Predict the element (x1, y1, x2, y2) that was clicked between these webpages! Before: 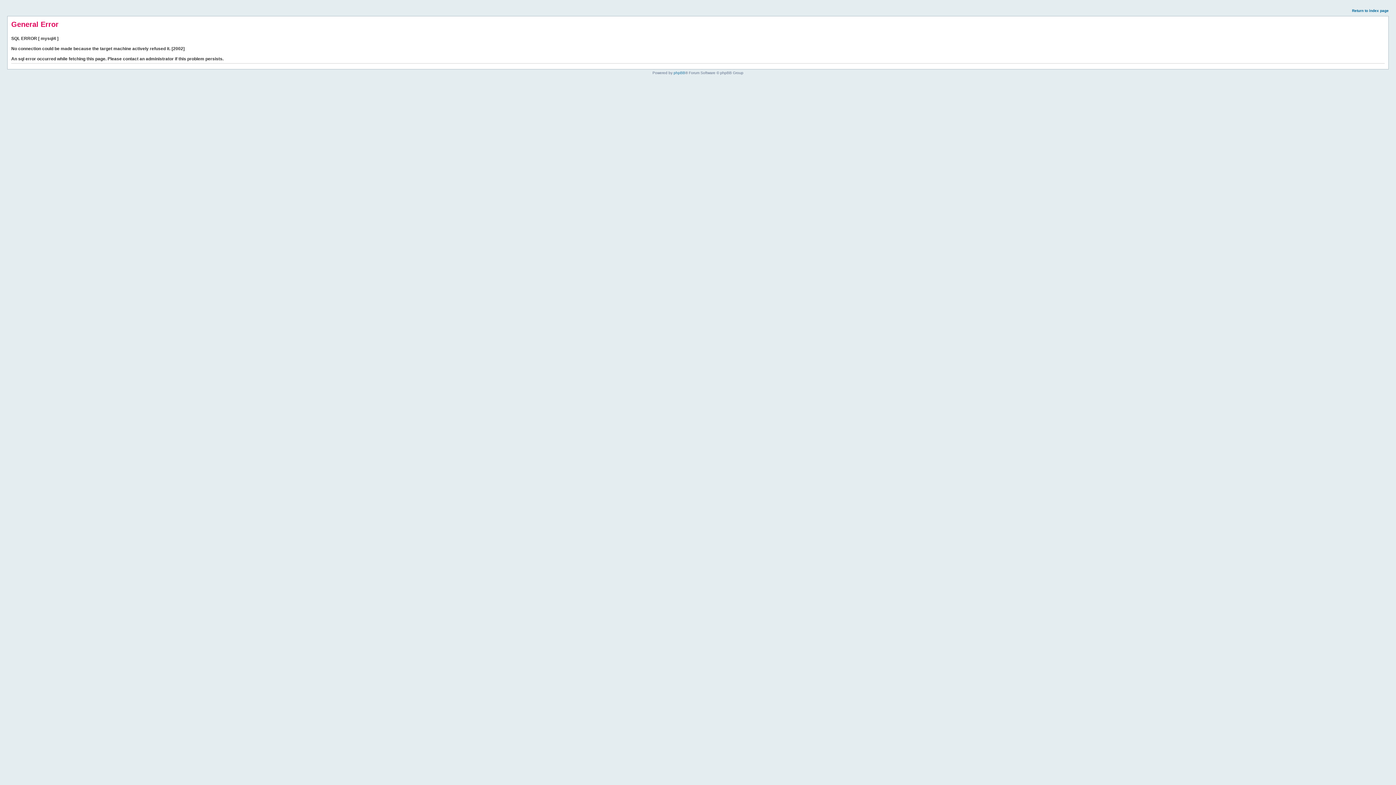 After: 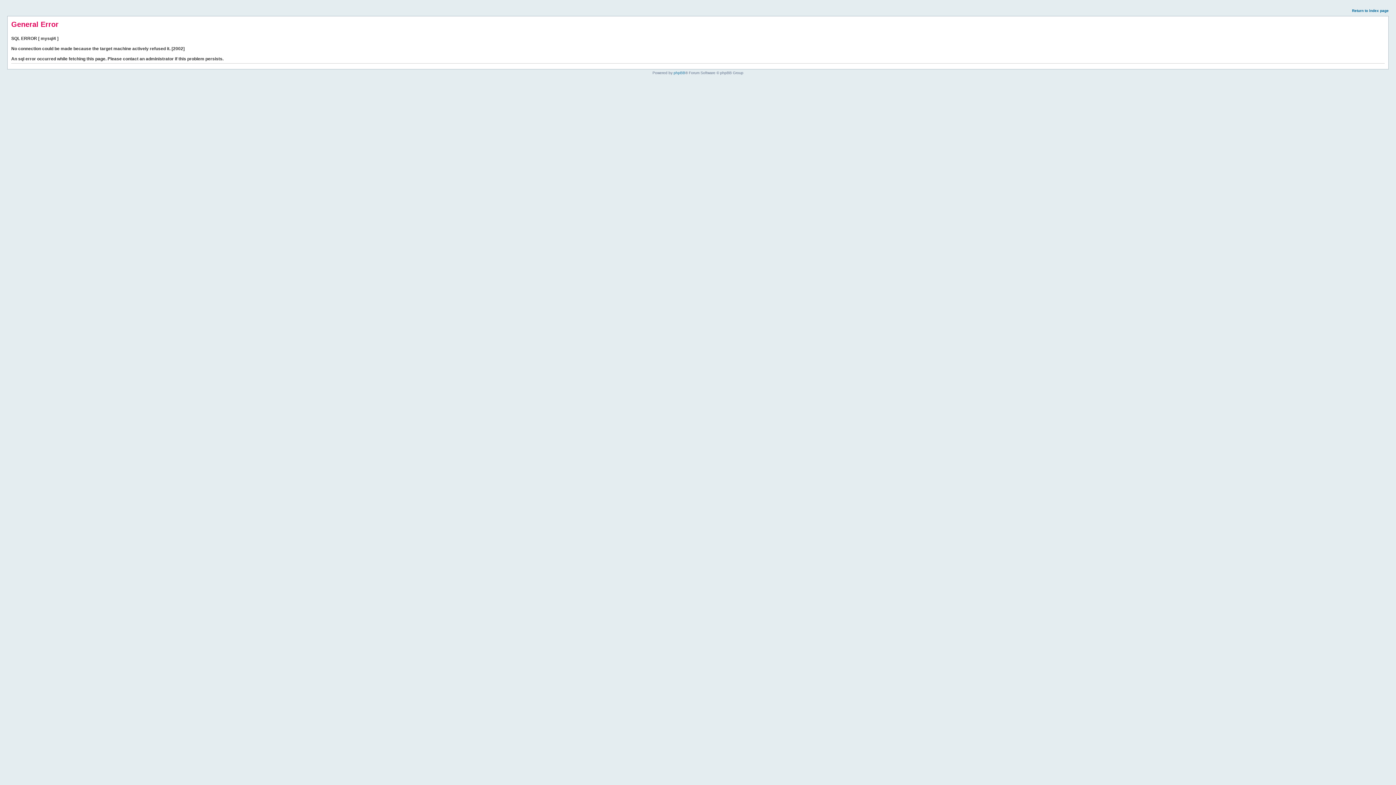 Action: bbox: (1352, 8, 1389, 12) label: Return to index page